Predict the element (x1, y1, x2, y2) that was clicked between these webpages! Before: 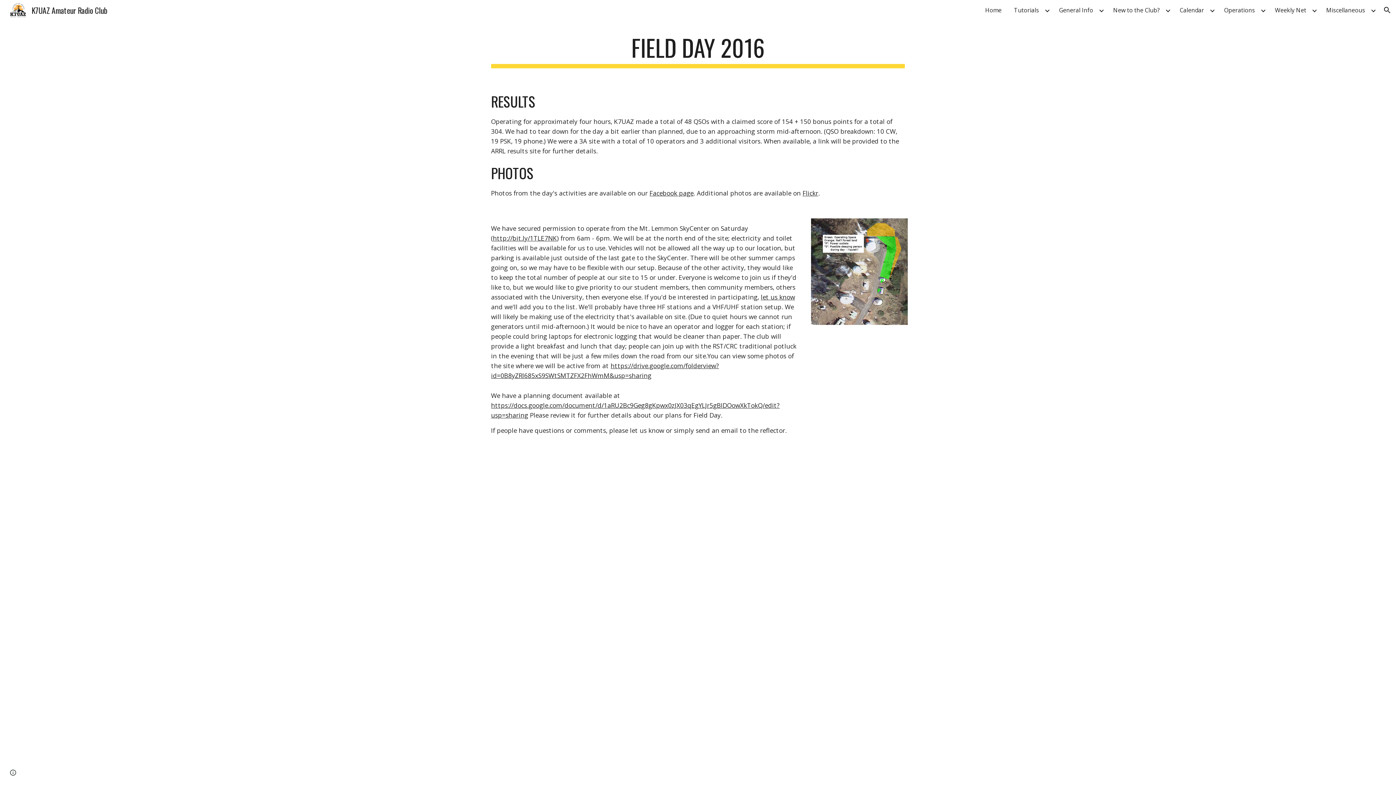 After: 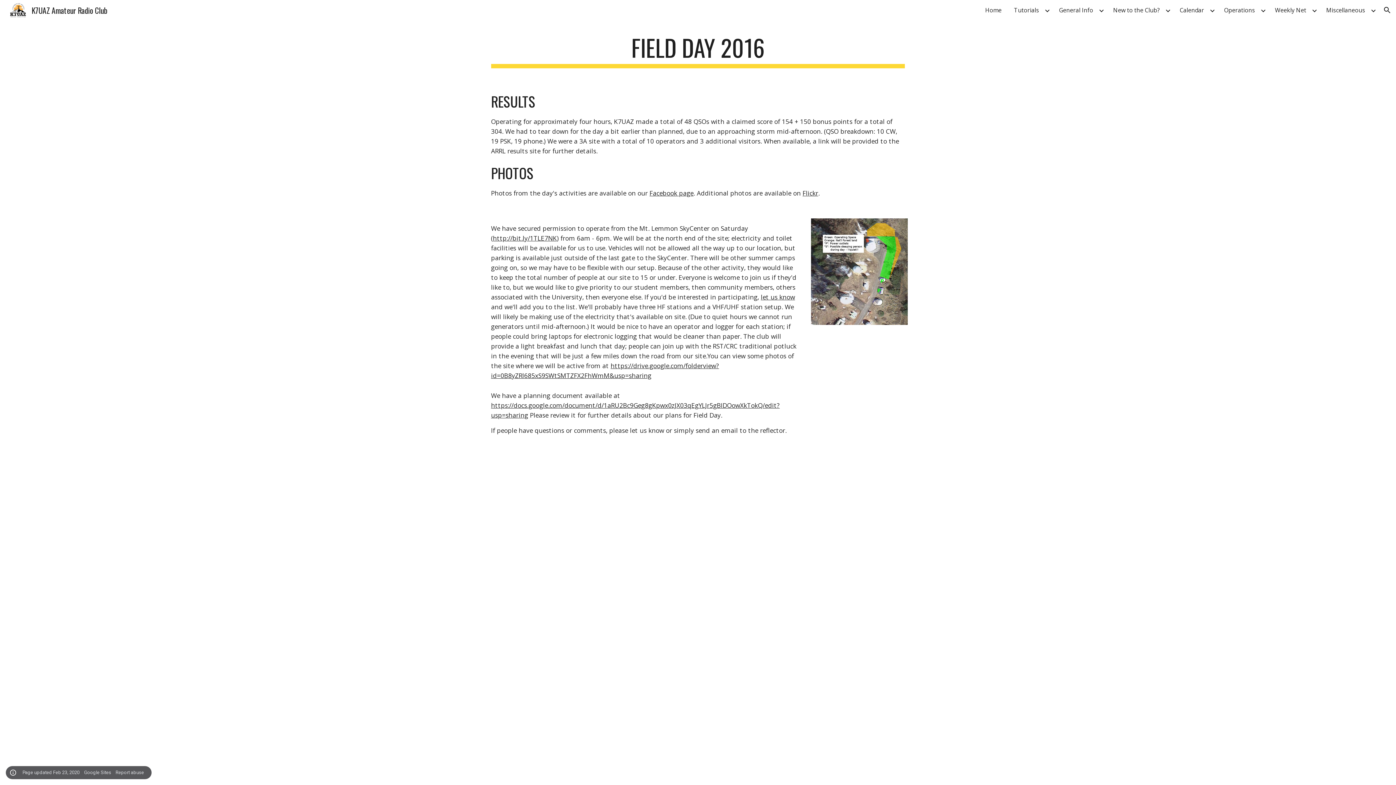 Action: bbox: (8, 768, 18, 778) label: Site actions